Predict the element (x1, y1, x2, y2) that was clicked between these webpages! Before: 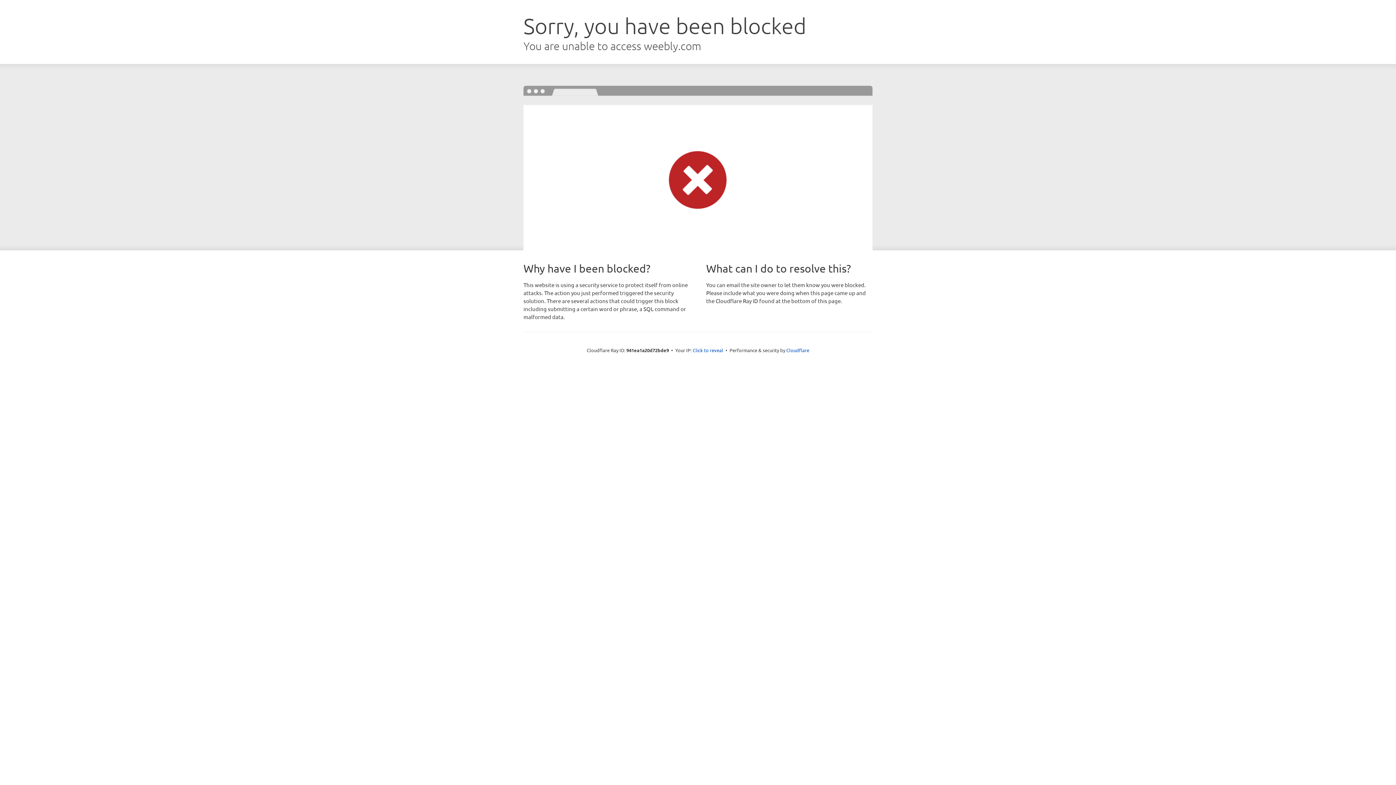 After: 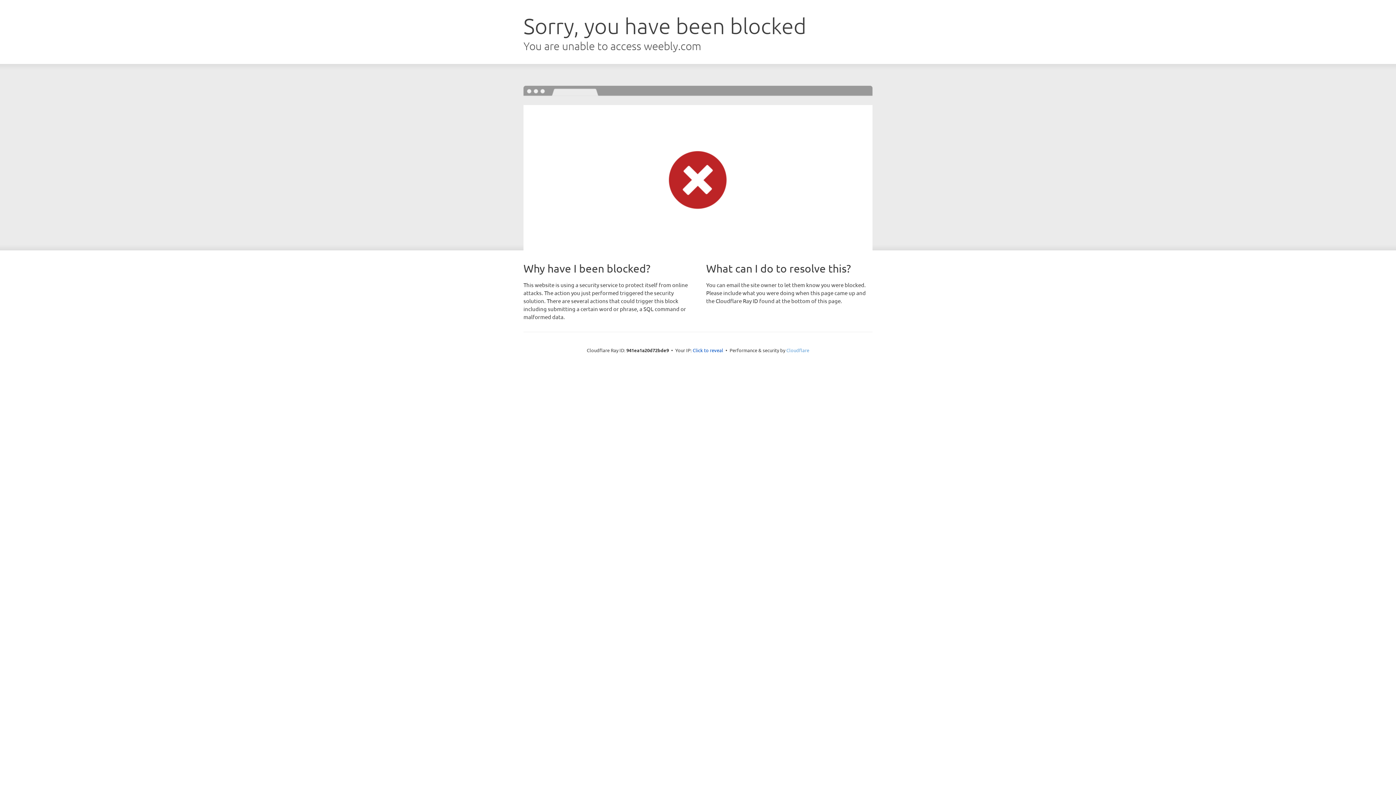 Action: bbox: (786, 347, 809, 353) label: Cloudflare